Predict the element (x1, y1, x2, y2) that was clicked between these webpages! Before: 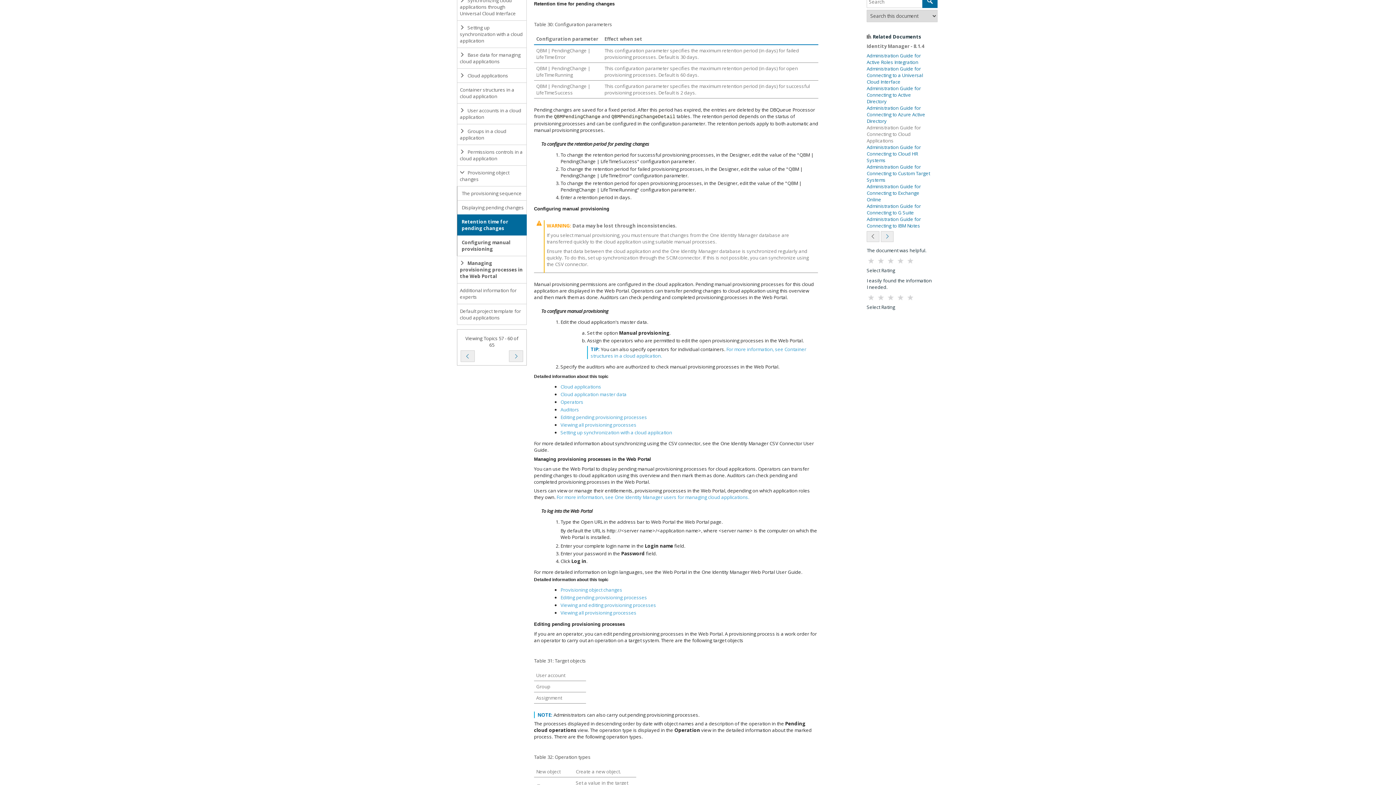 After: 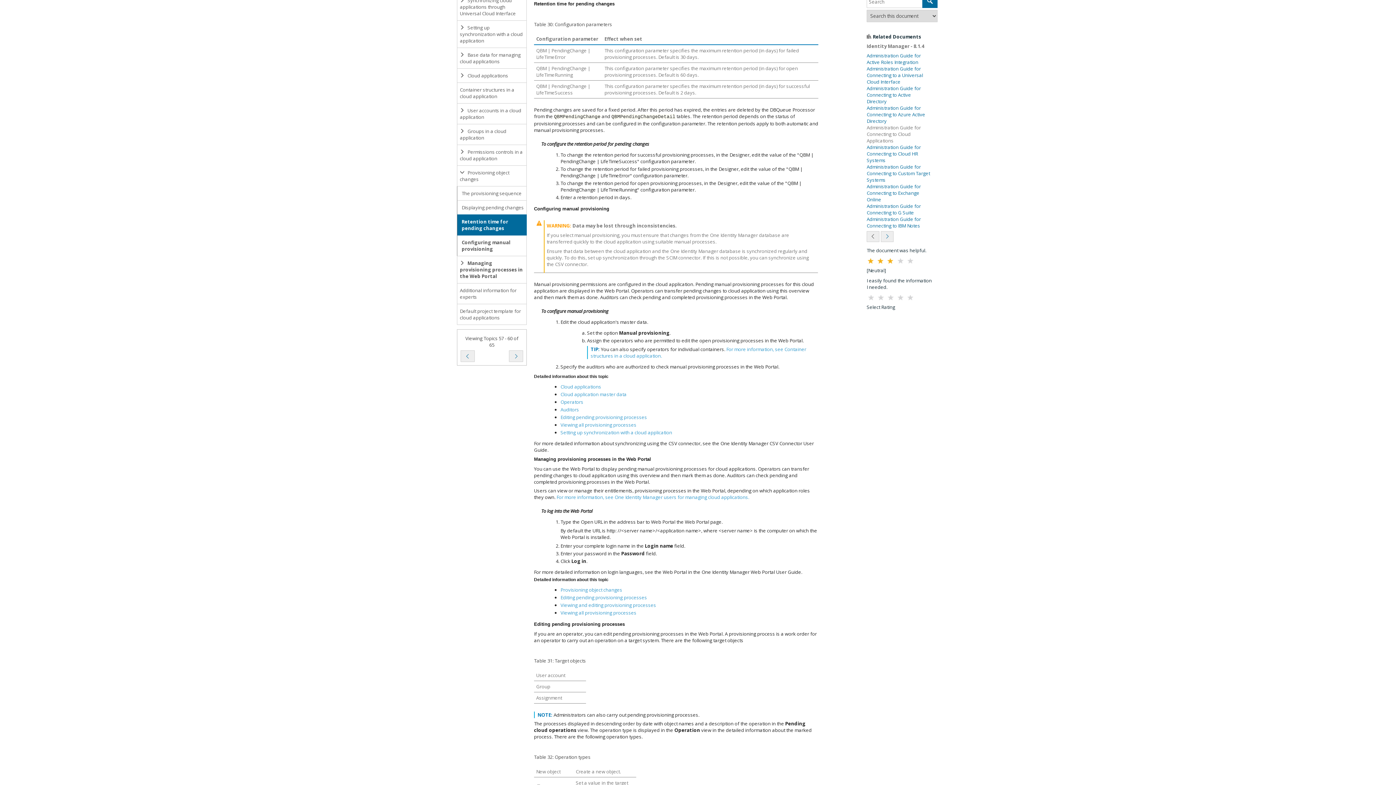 Action: bbox: (886, 256, 895, 267)